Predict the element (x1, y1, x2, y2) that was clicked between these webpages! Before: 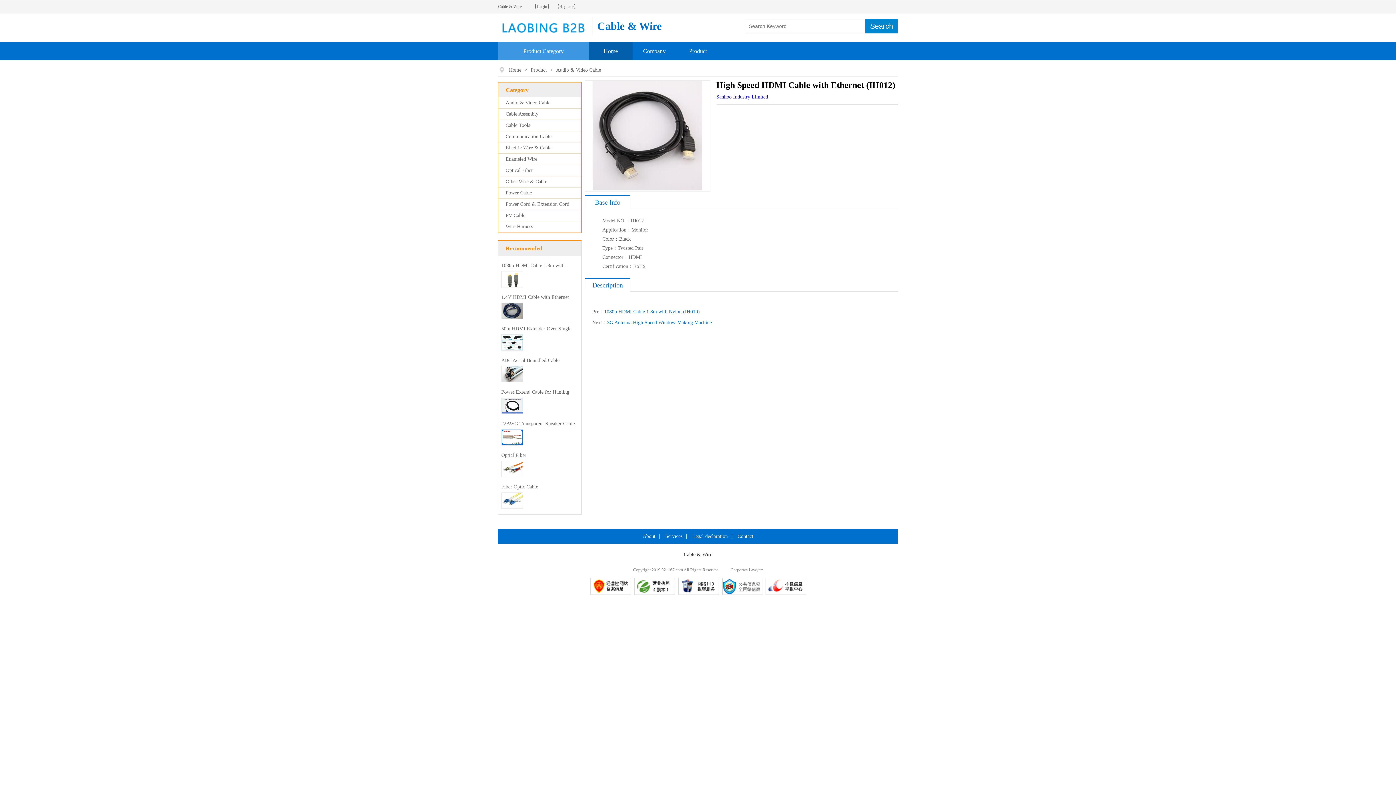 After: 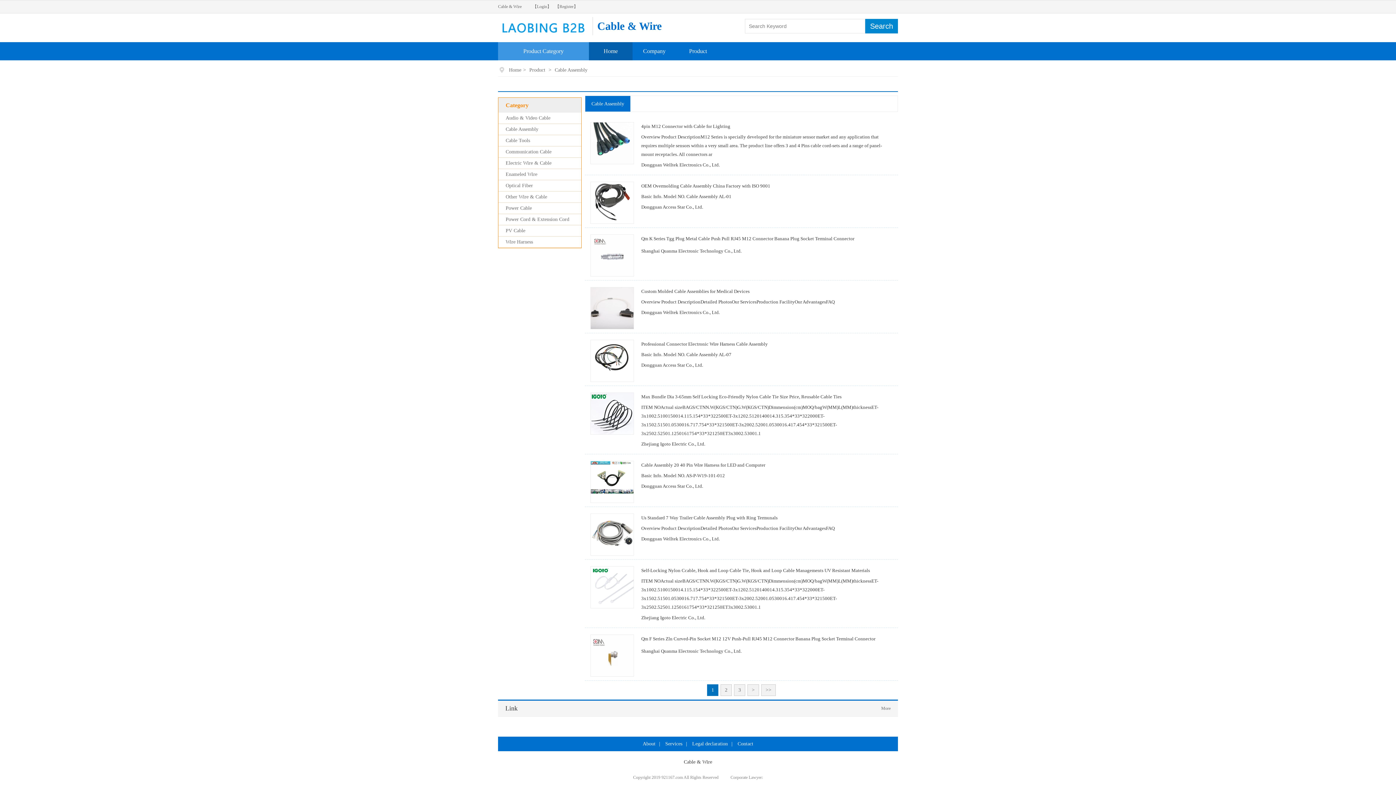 Action: label: Cable Assembly bbox: (505, 111, 538, 116)